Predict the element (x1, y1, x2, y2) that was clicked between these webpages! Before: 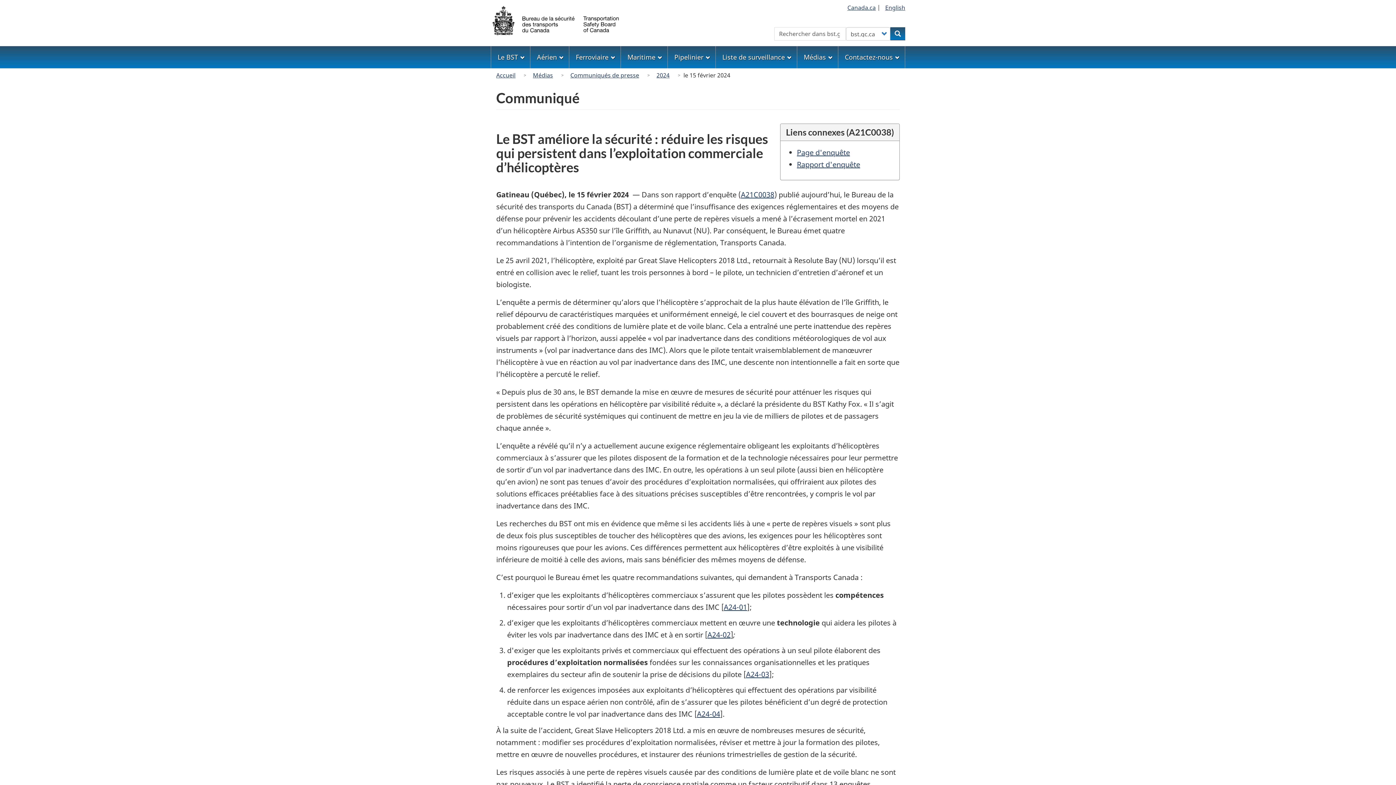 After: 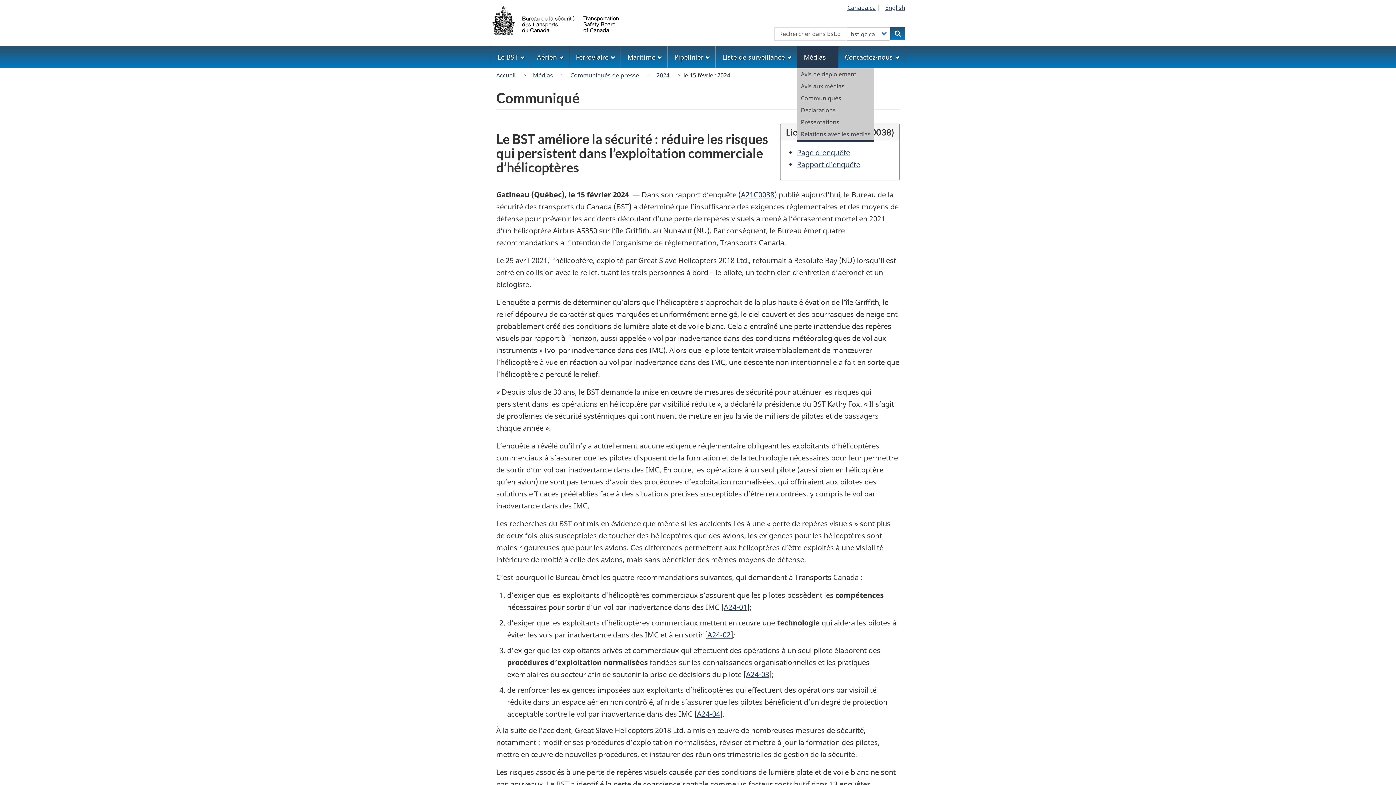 Action: label: Médias bbox: (797, 46, 838, 68)